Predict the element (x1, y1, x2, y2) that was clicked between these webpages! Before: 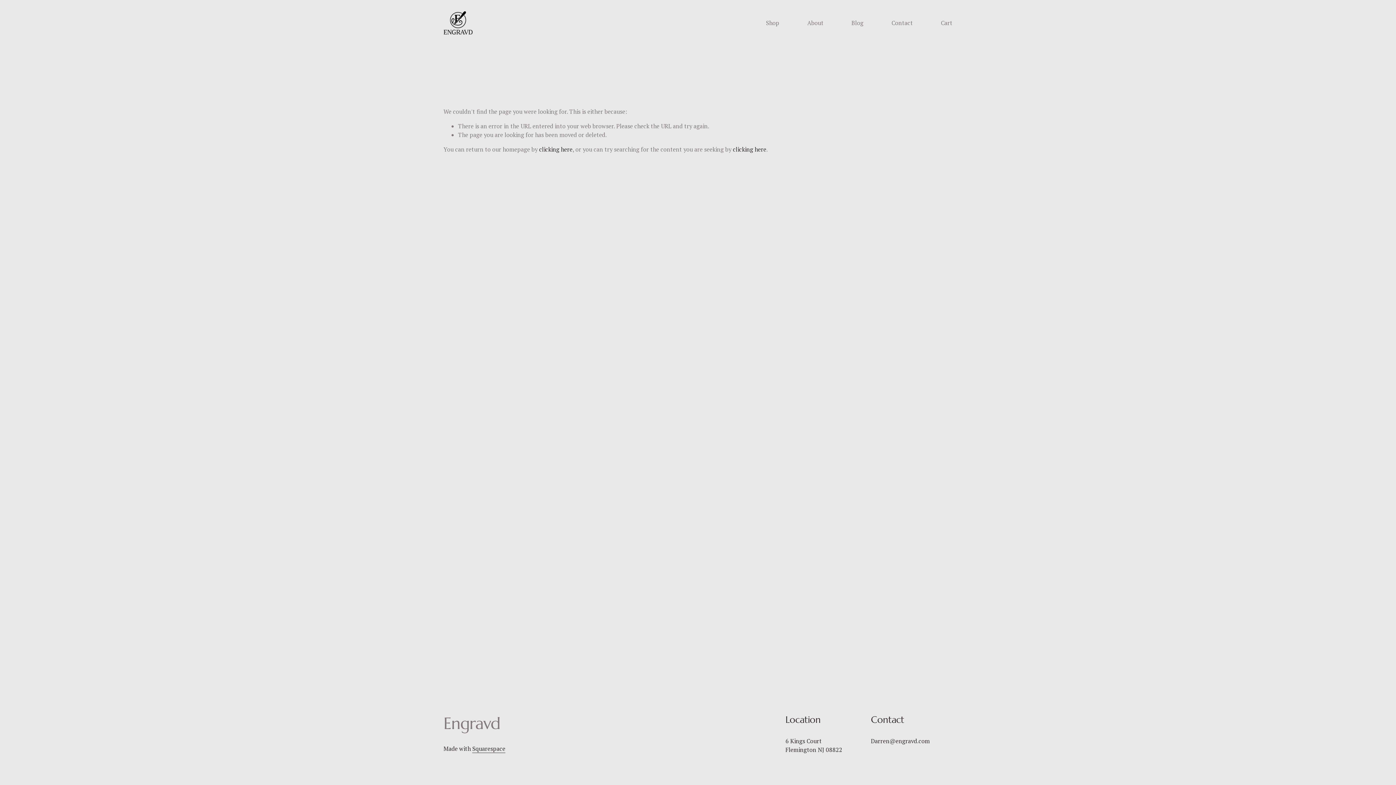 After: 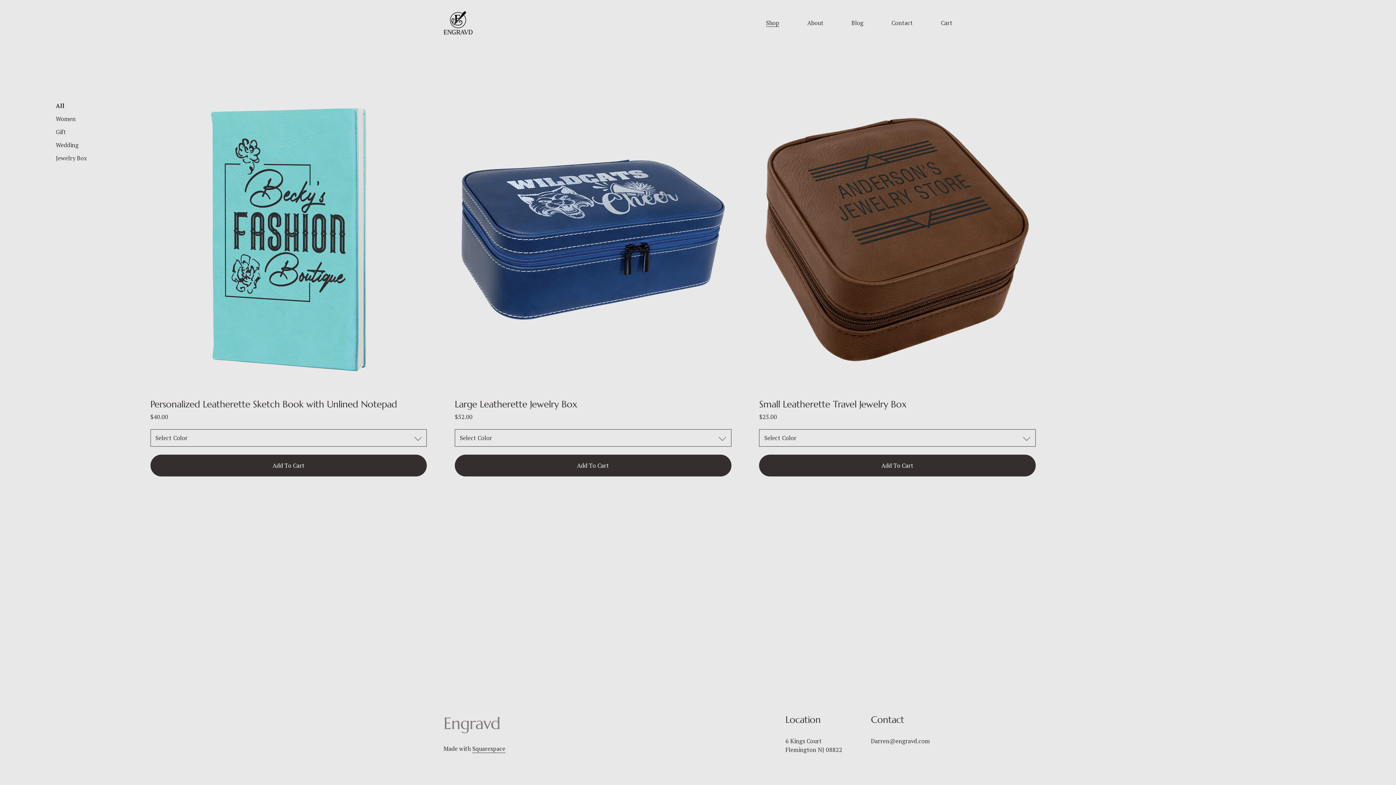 Action: label: Shop bbox: (766, 17, 779, 27)